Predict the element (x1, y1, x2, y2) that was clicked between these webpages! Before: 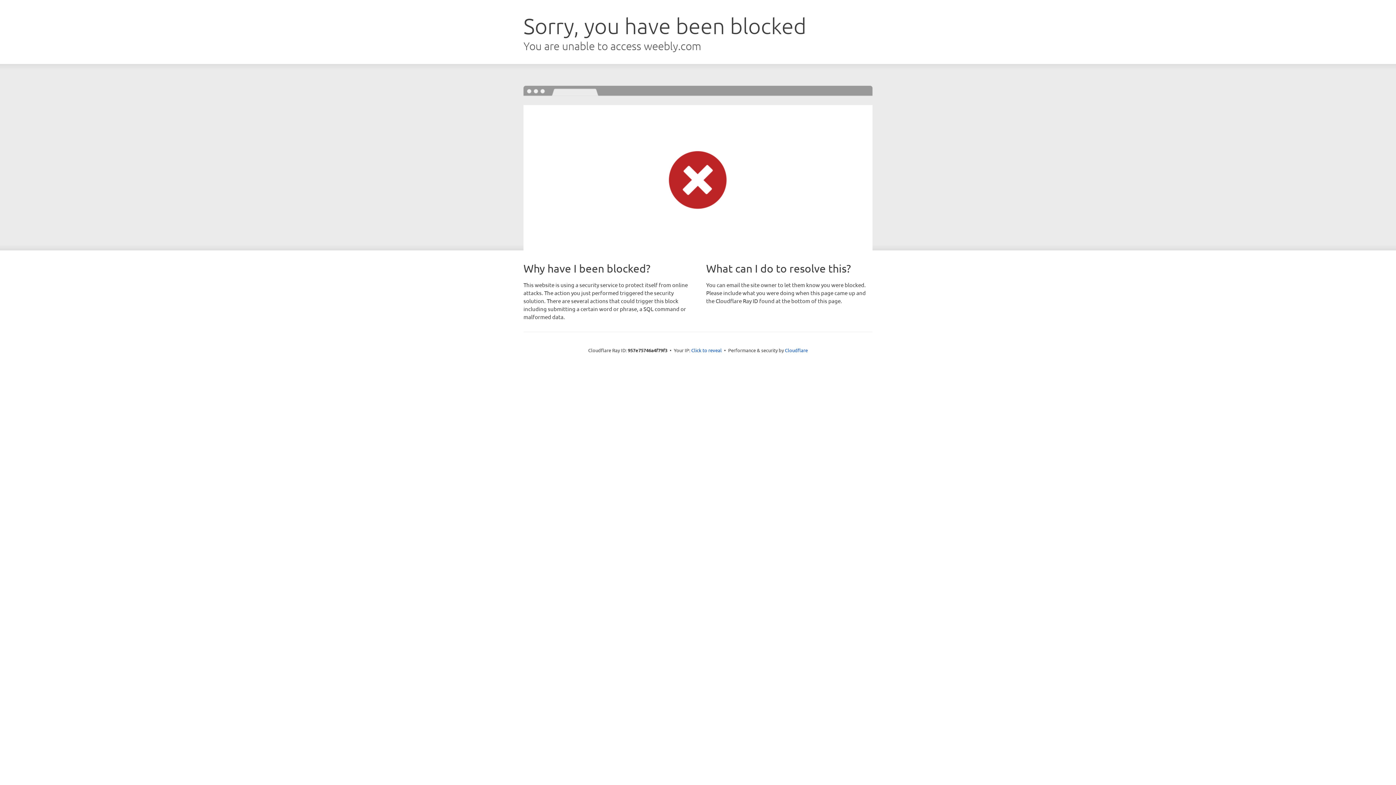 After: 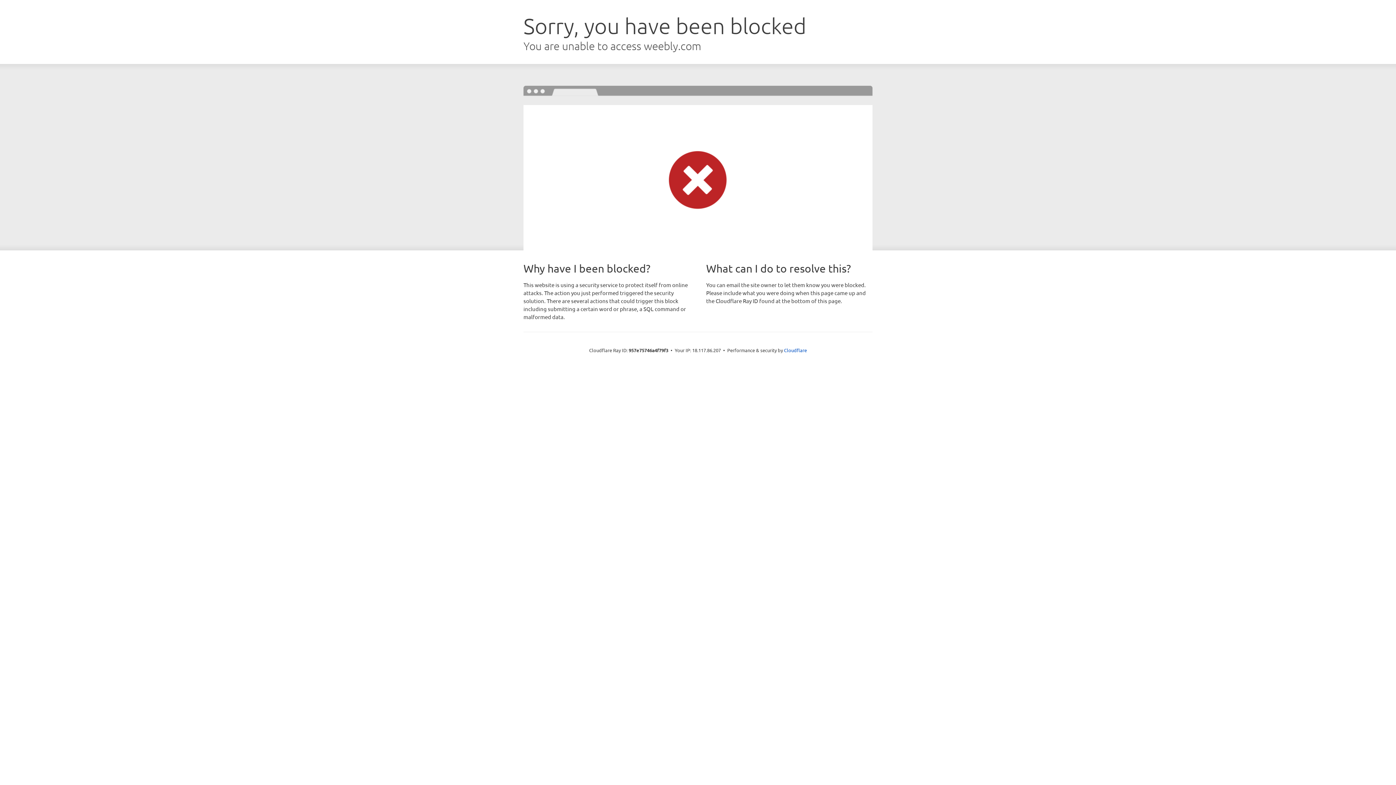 Action: bbox: (691, 346, 722, 353) label: Click to reveal